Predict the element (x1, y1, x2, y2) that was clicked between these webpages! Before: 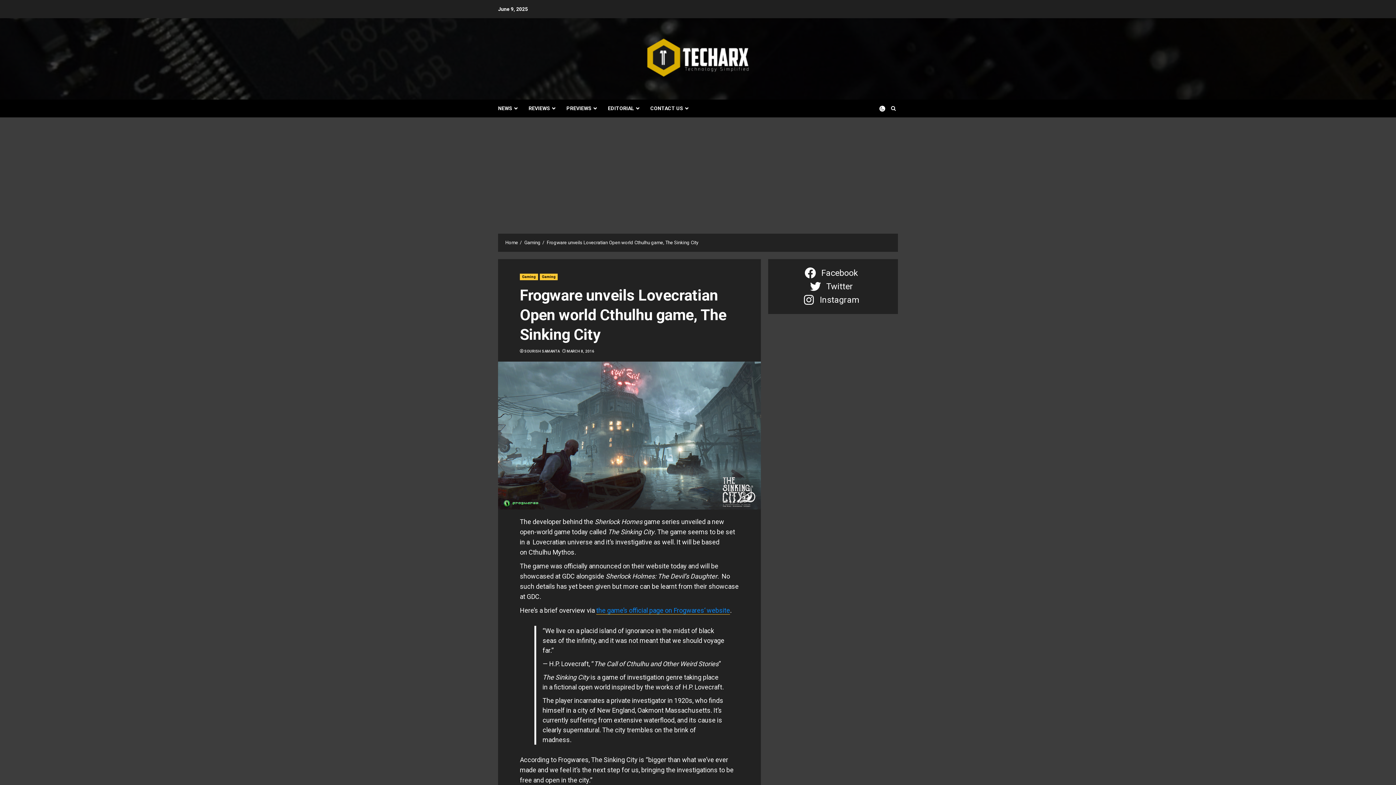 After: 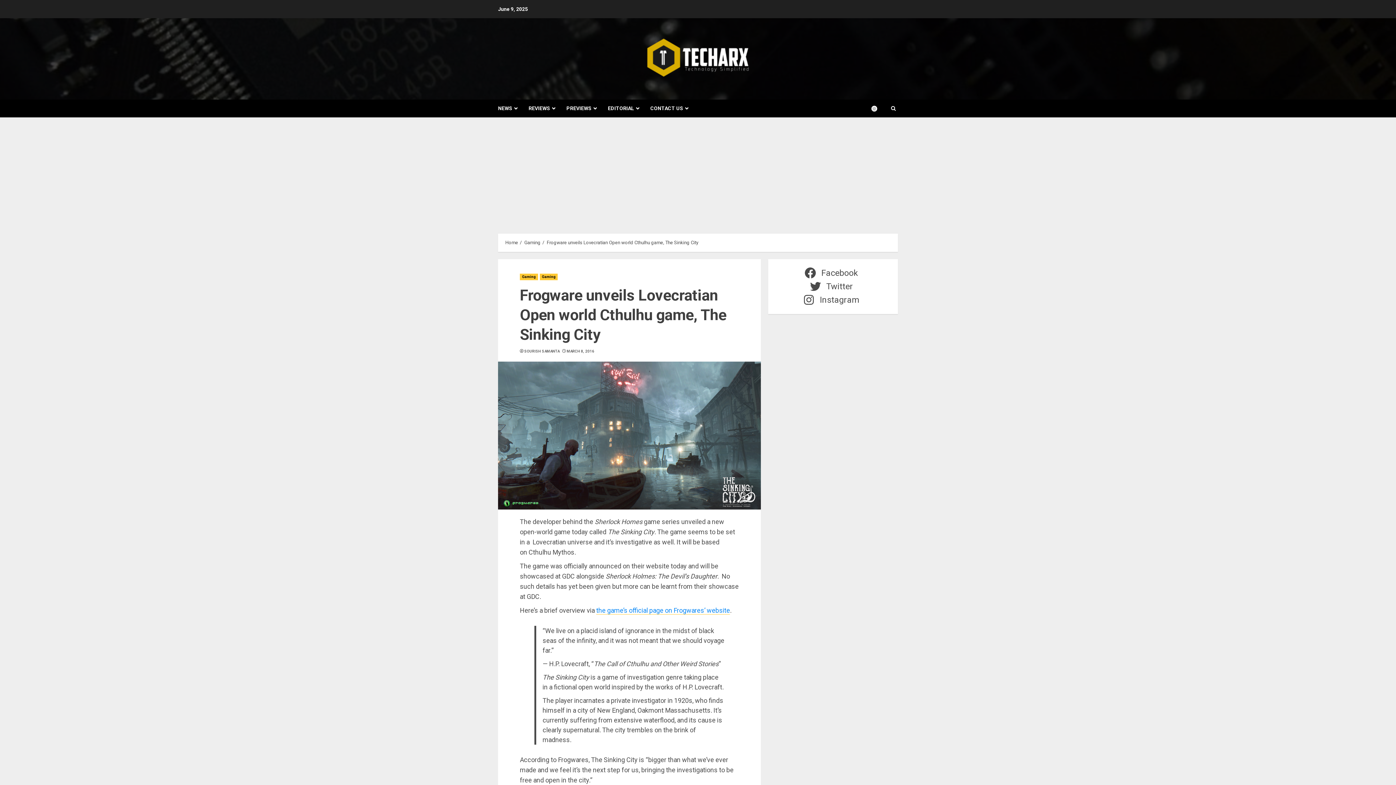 Action: bbox: (870, 104, 885, 112) label: Light/Dark Button